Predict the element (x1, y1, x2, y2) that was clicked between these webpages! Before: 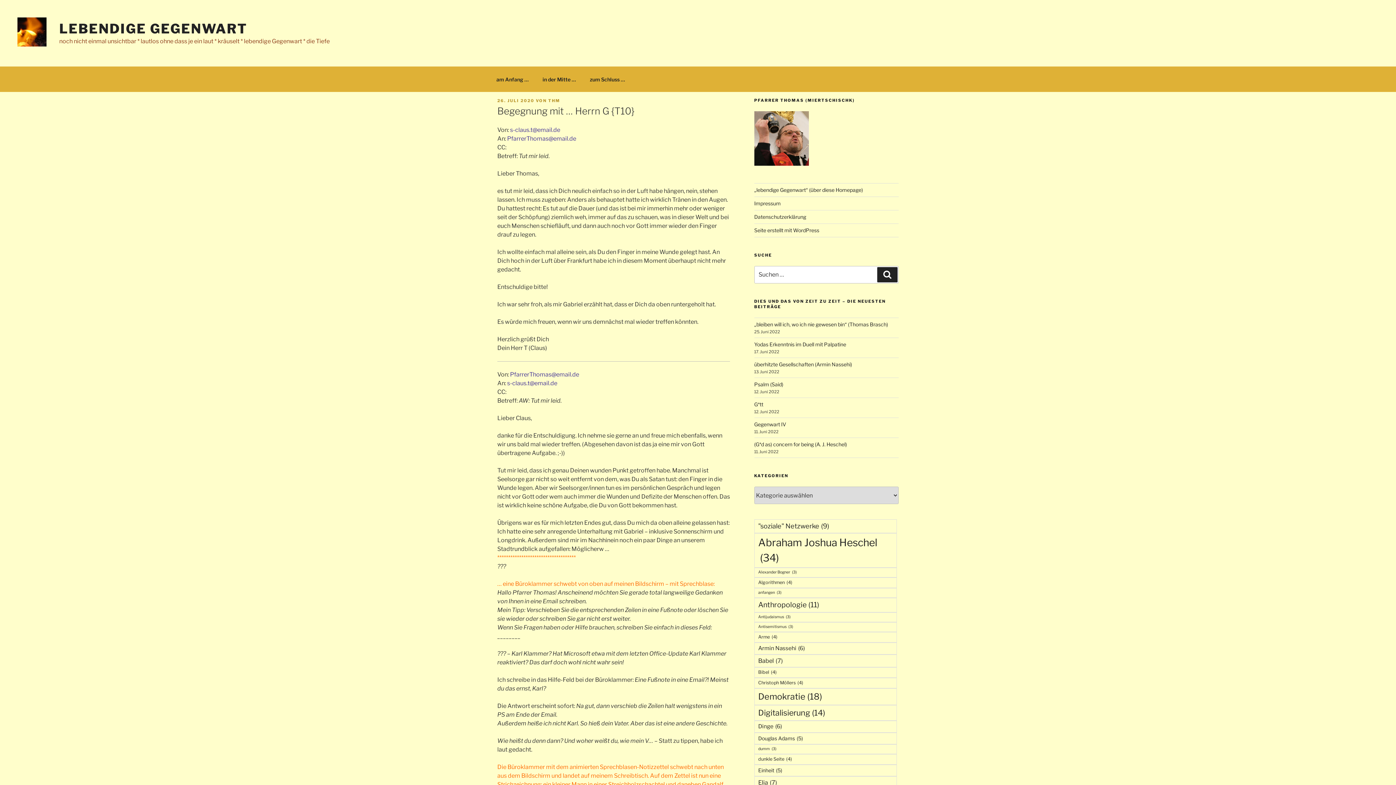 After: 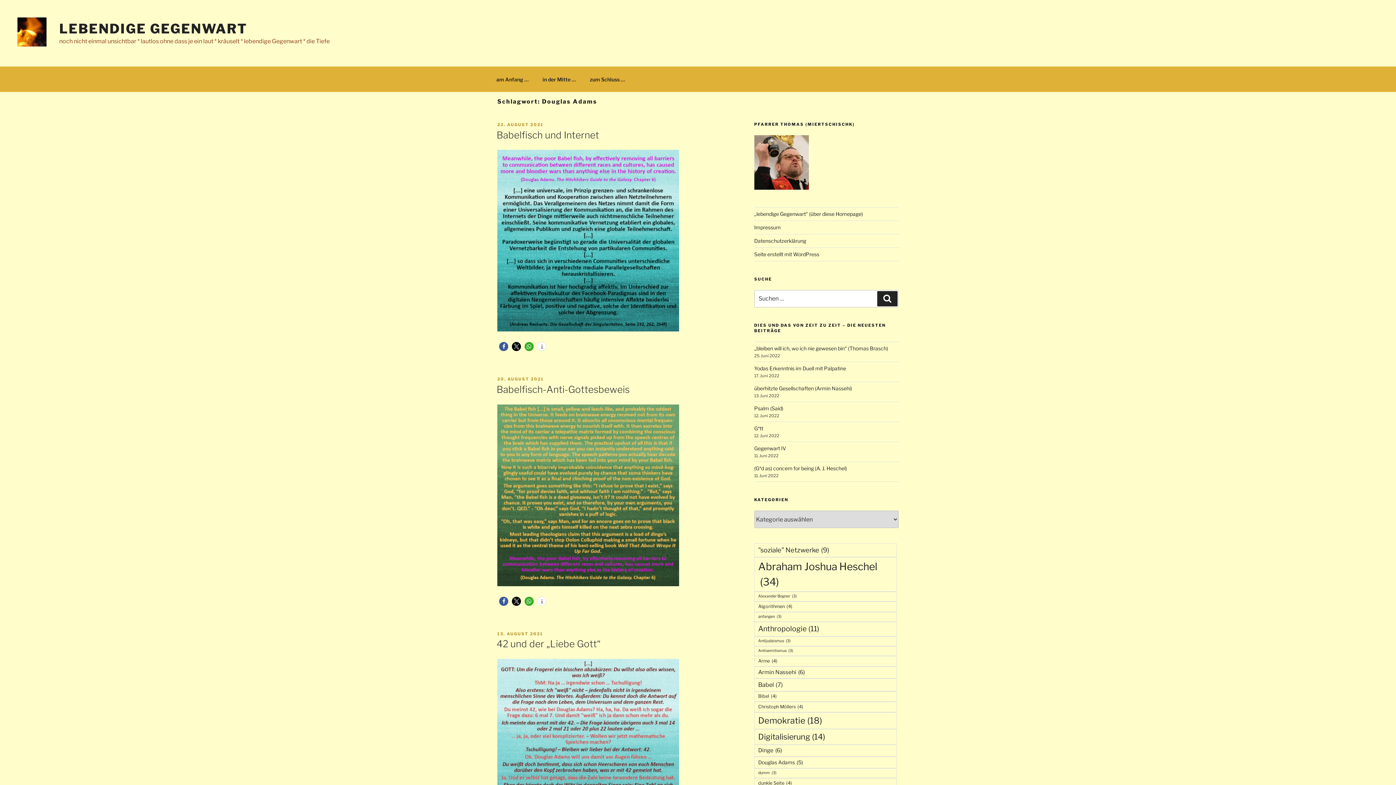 Action: bbox: (754, 733, 897, 744) label: Douglas Adams (5 Einträge)